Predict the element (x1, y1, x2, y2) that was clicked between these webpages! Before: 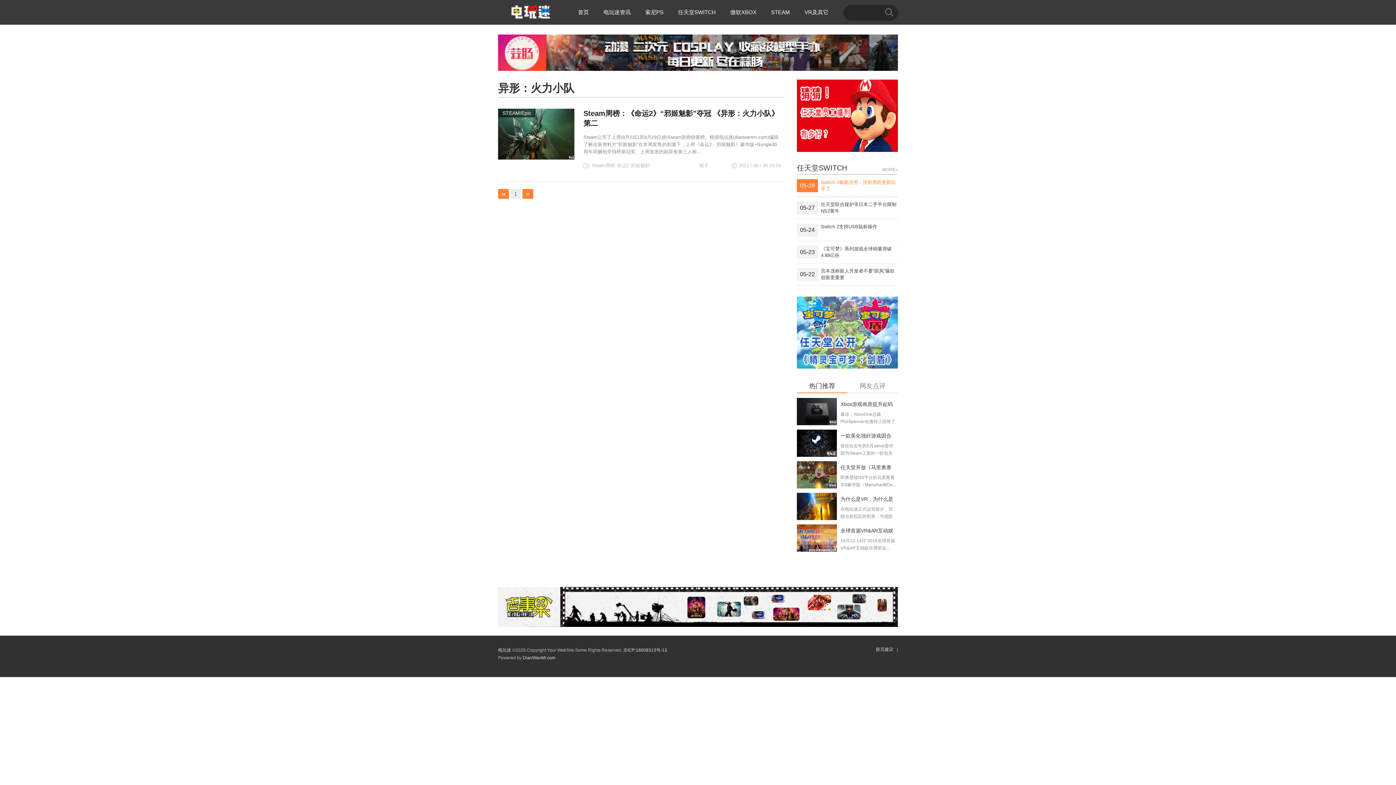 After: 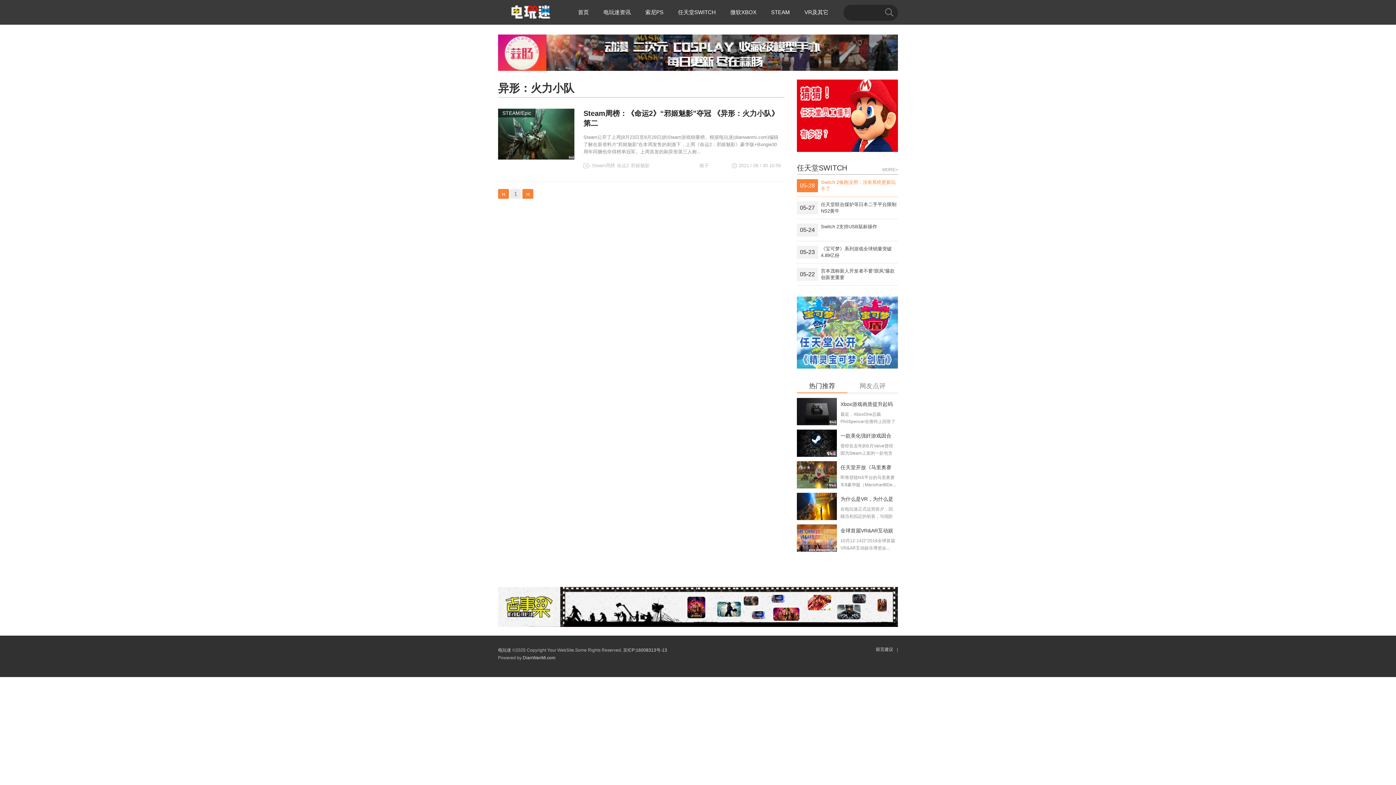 Action: bbox: (797, 174, 898, 196) label: 05-28
Switch 2偷跑没用：没有系统更新玩不了